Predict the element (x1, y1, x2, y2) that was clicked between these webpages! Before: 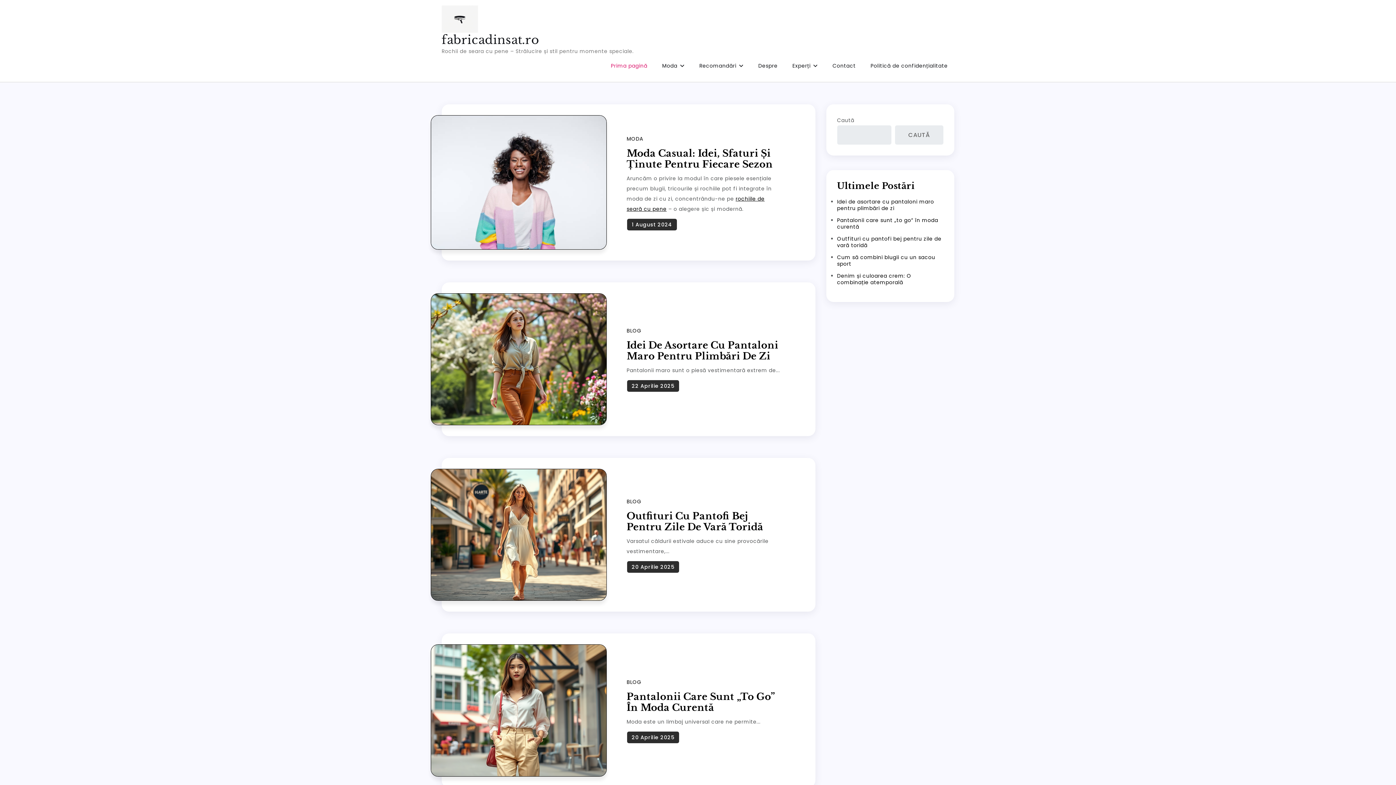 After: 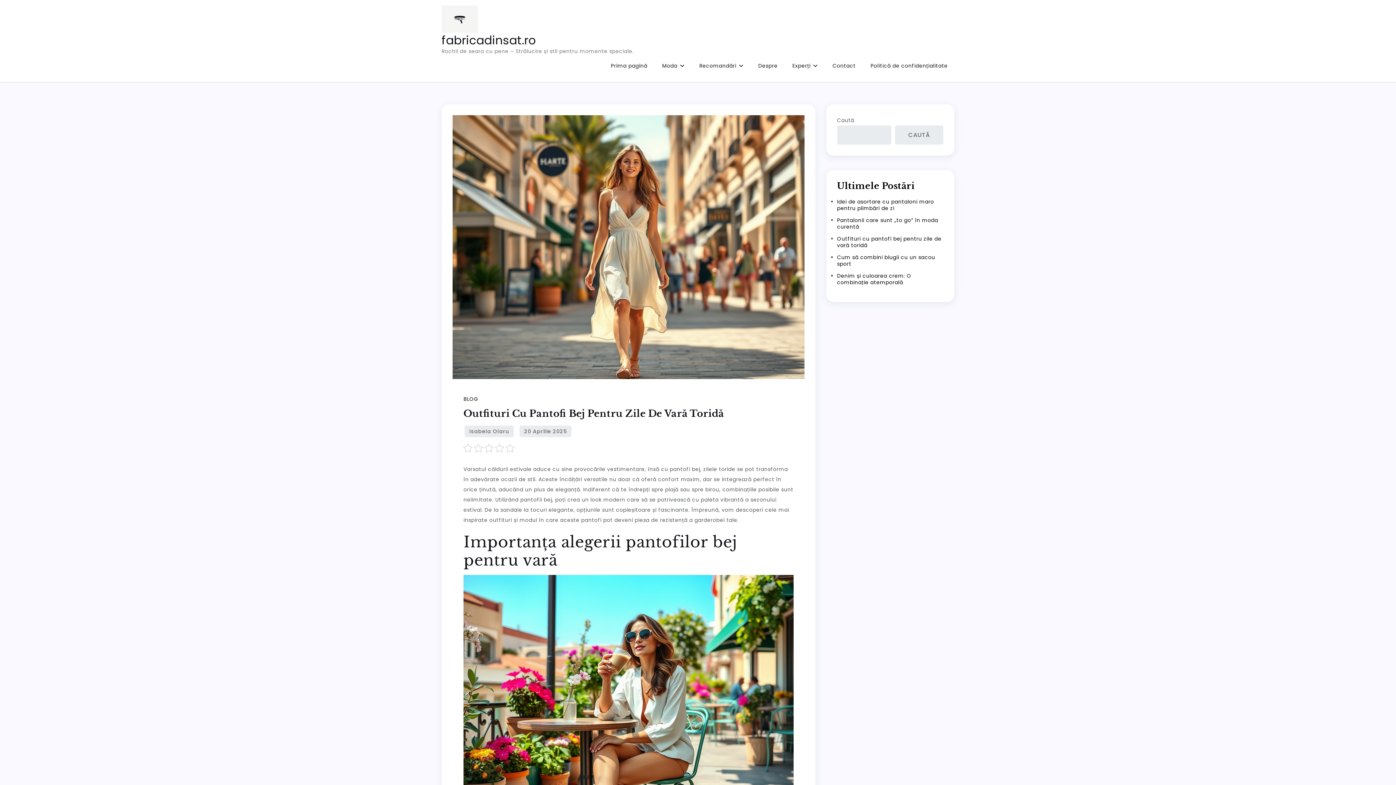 Action: bbox: (627, 561, 679, 572) label: 20 Aprilie 2025